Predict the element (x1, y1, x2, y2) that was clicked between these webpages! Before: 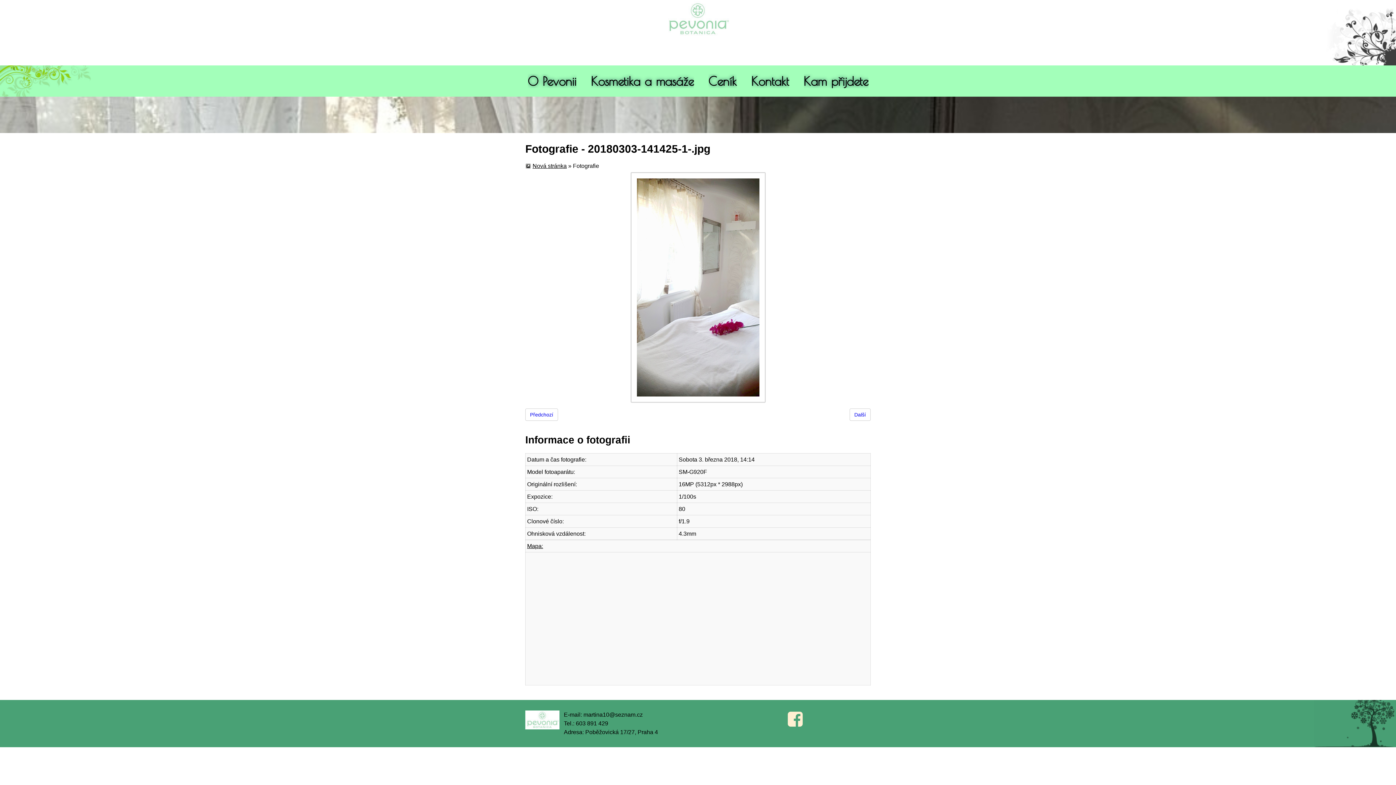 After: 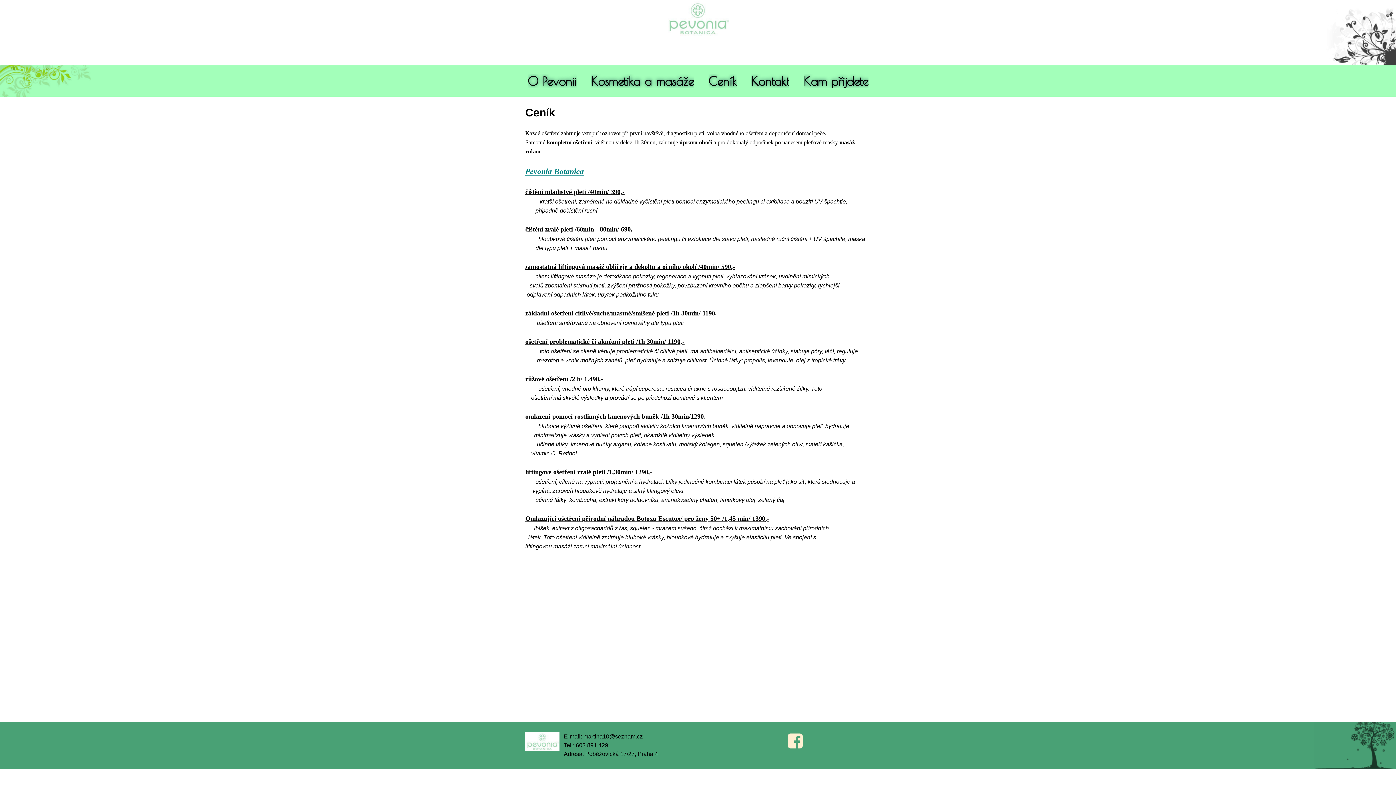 Action: label: Ceník bbox: (708, 73, 736, 88)